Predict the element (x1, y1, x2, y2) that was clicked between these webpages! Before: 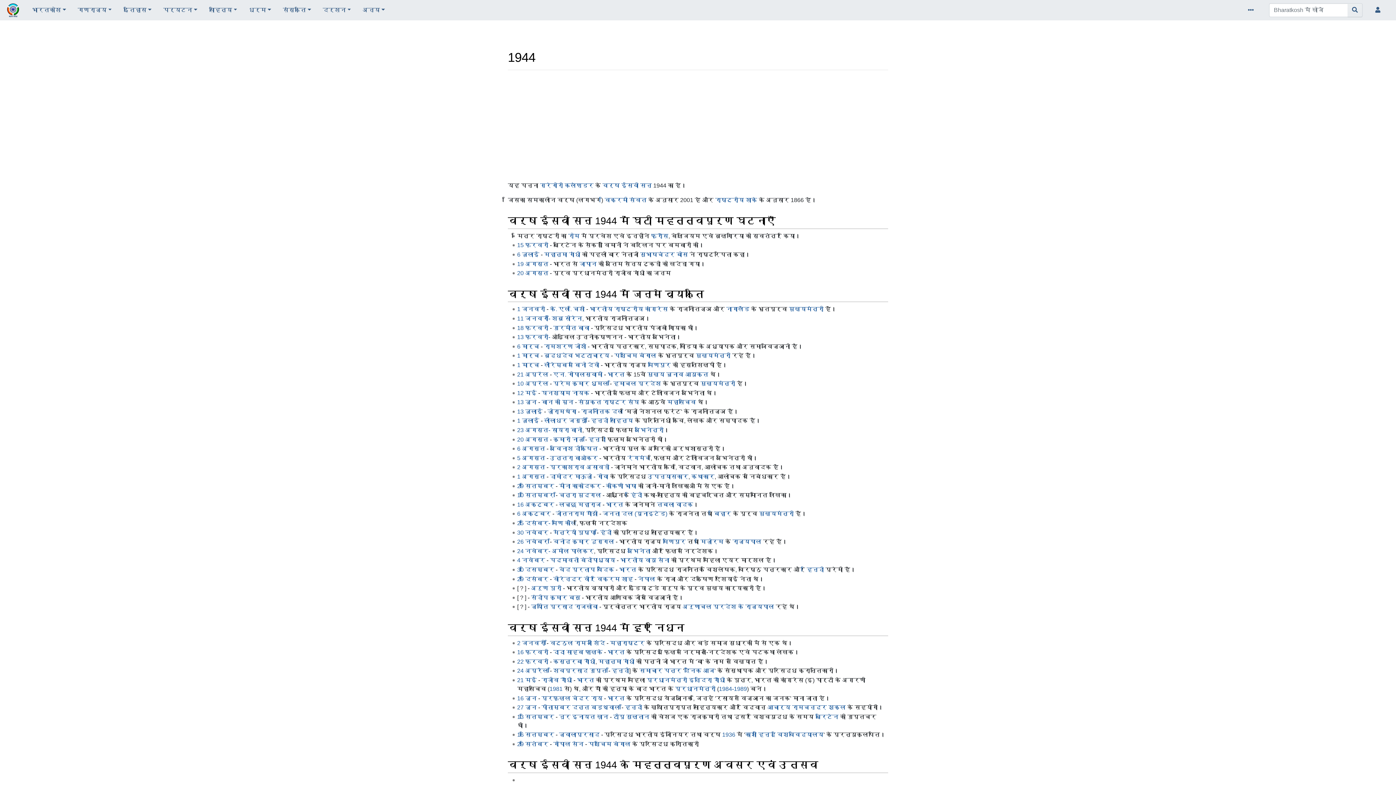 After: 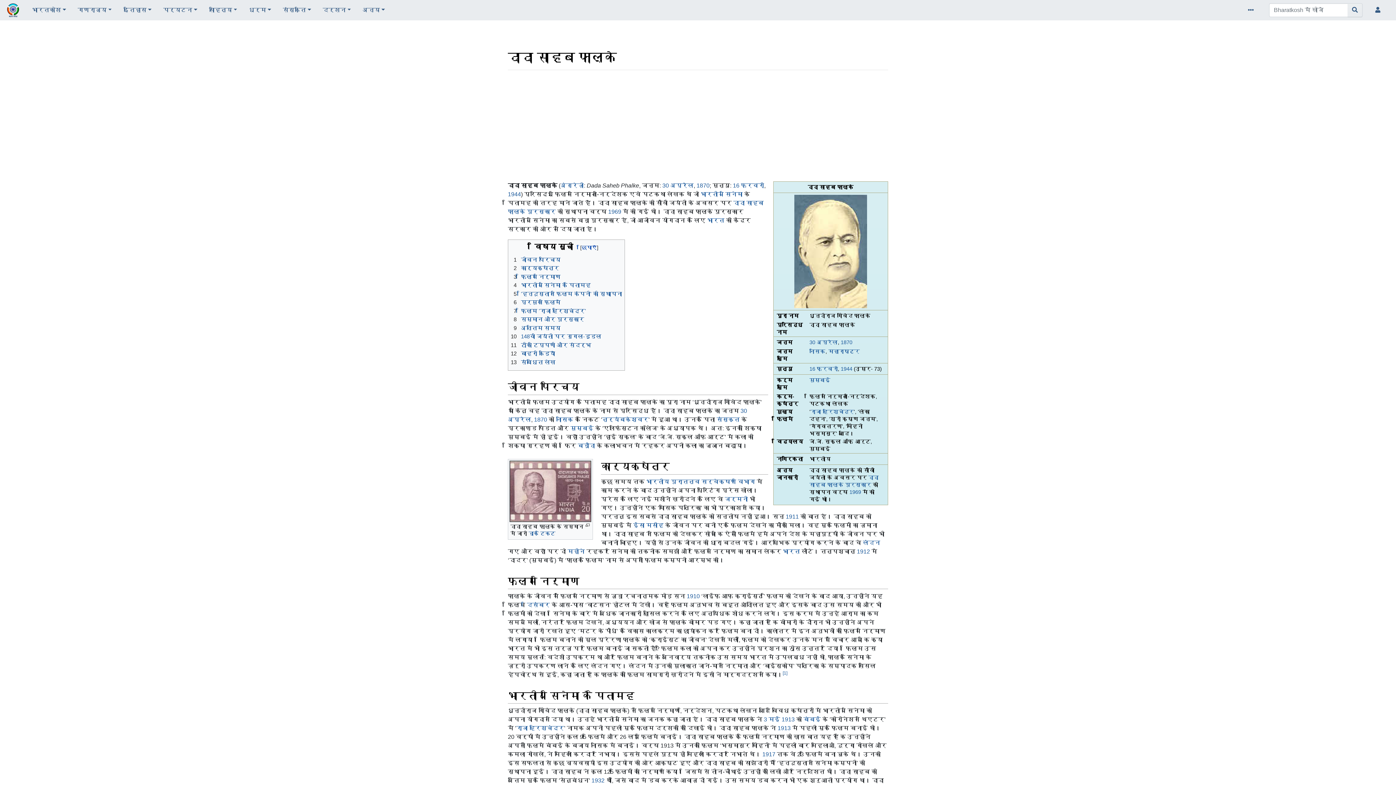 Action: label: दादा साहब फाल्के bbox: (553, 649, 602, 655)